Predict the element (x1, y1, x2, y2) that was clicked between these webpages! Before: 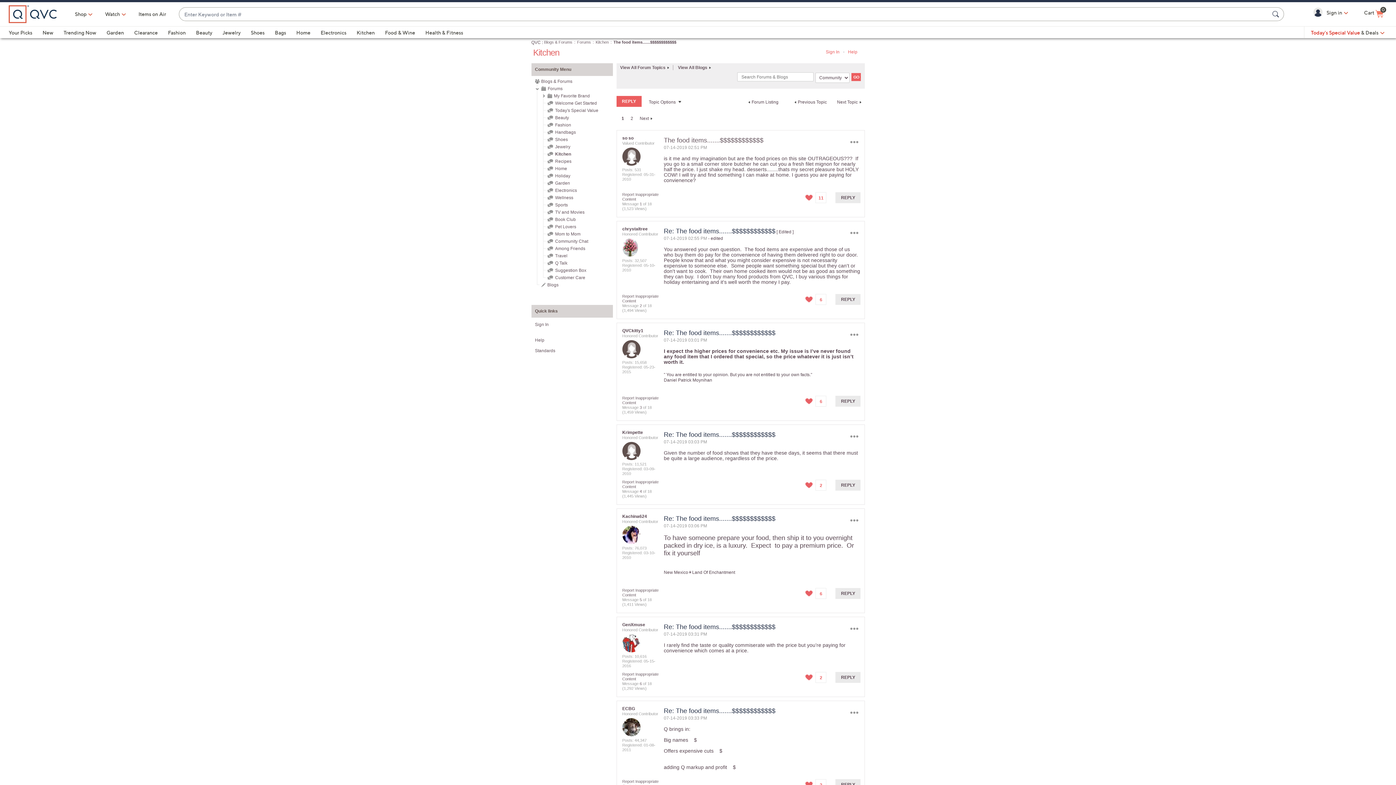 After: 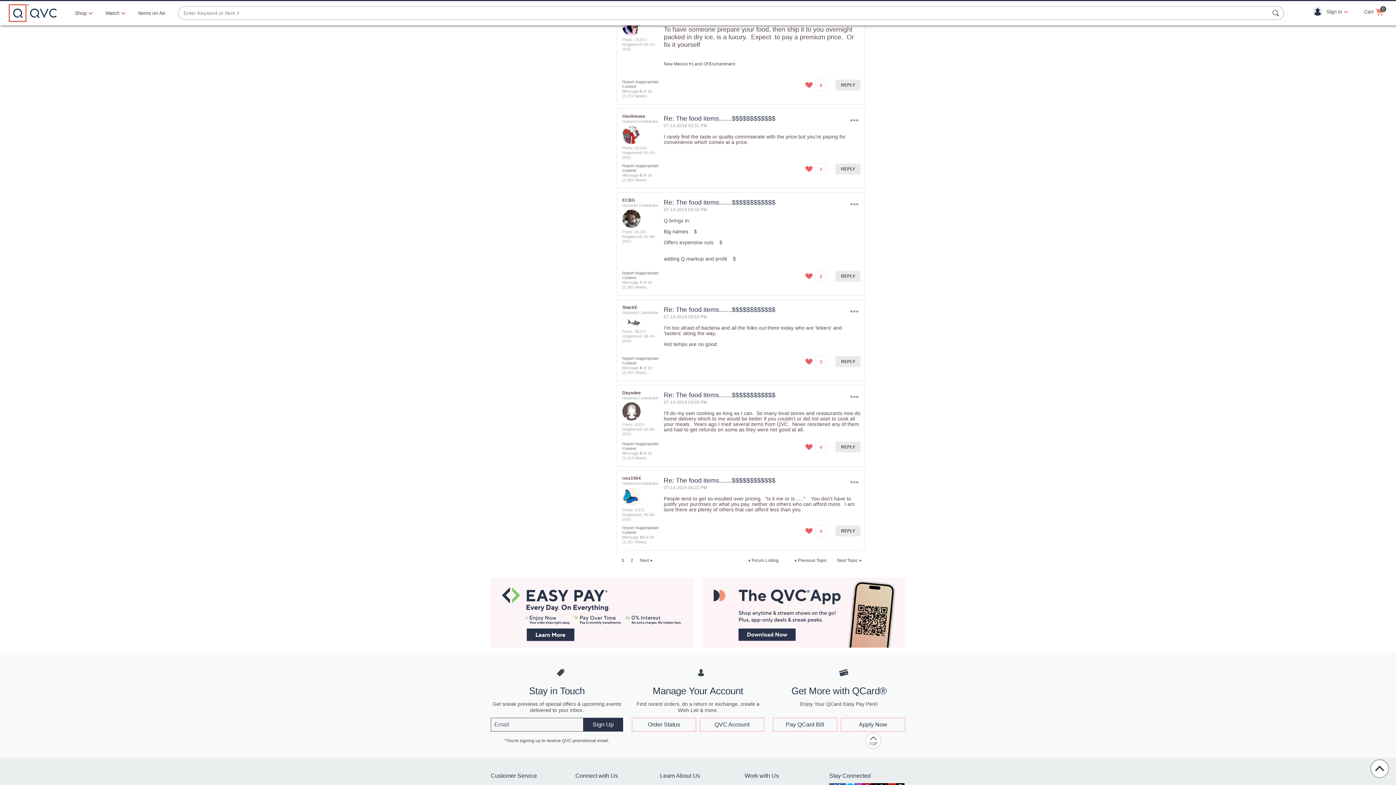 Action: bbox: (639, 597, 642, 602) label: Message 5 of 18